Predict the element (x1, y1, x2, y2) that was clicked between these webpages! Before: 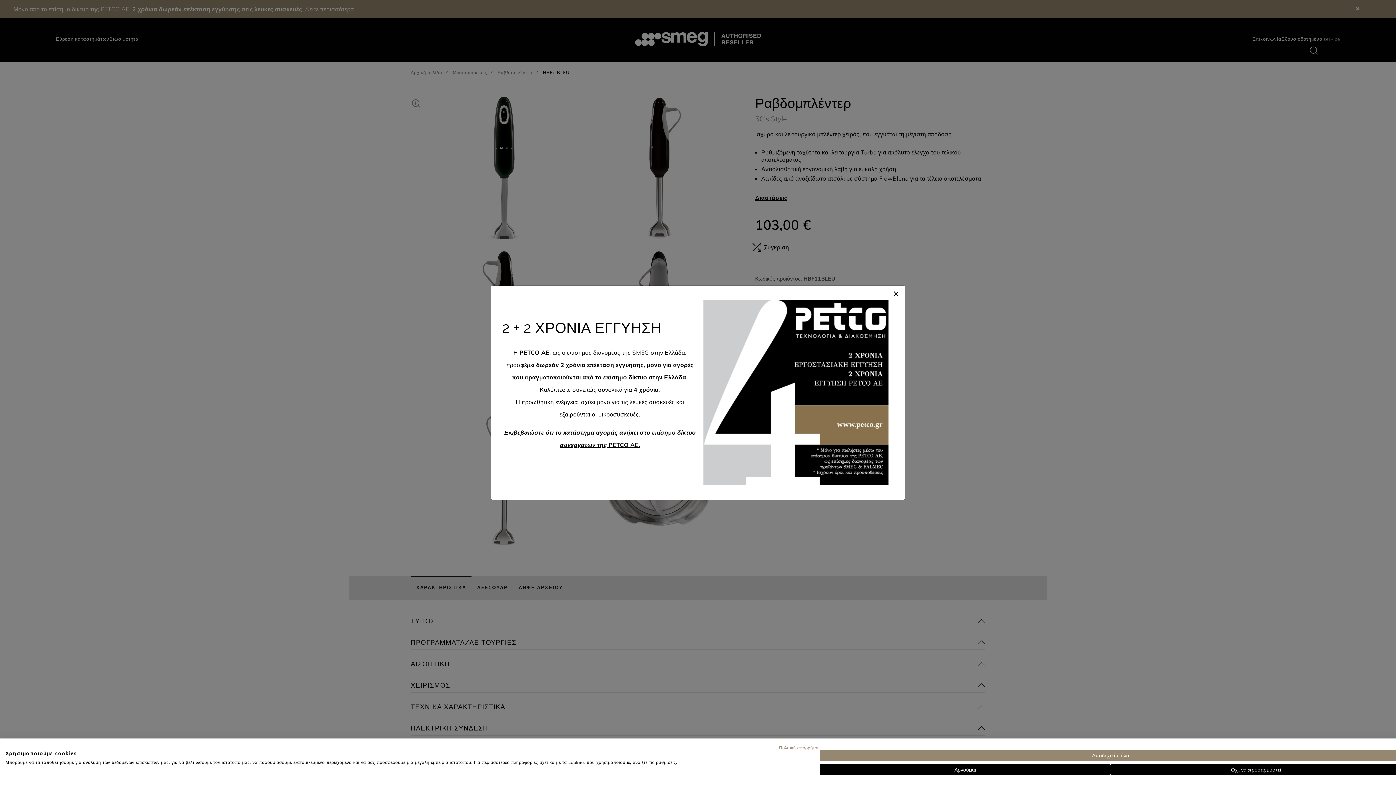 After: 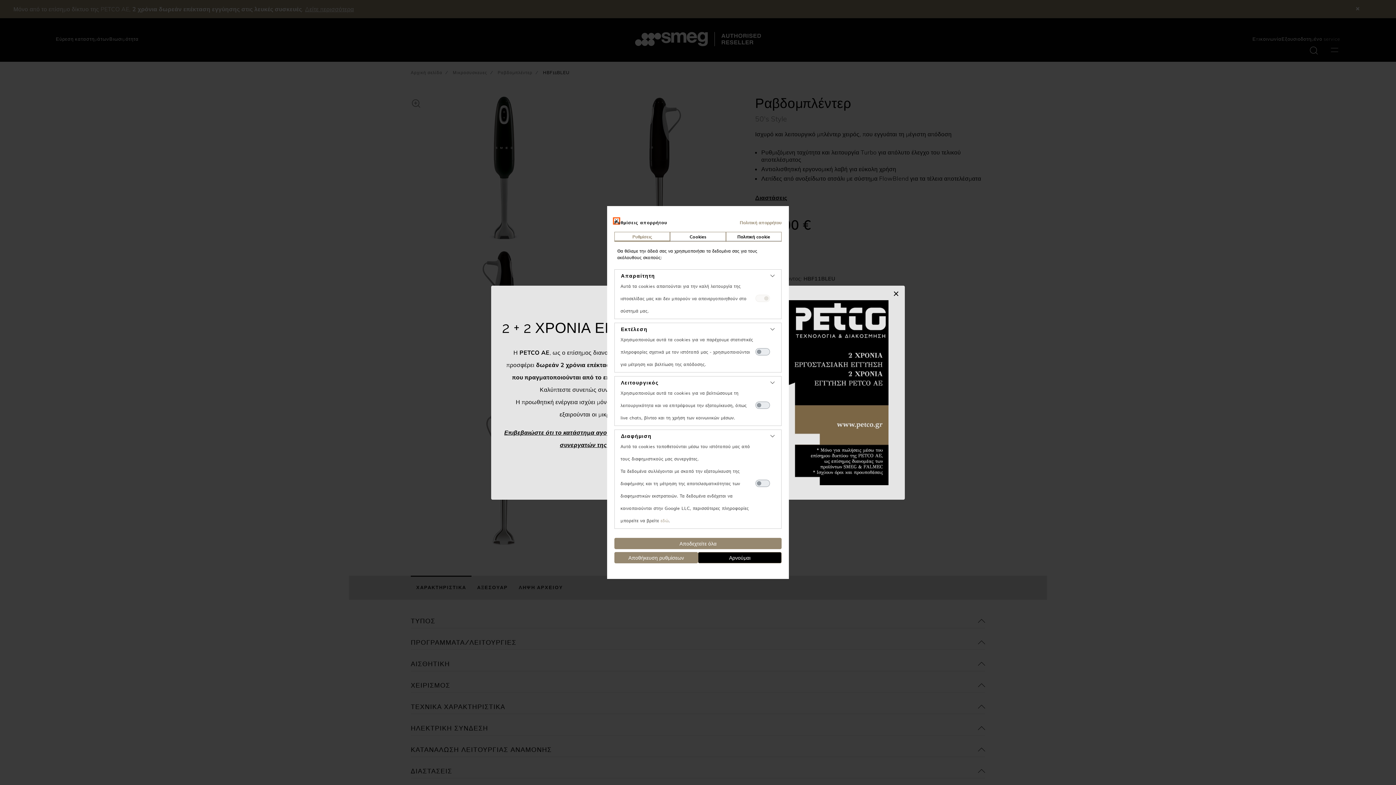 Action: label: Ρύθμιση προτιμήσεων cookie  bbox: (1110, 764, 1401, 775)